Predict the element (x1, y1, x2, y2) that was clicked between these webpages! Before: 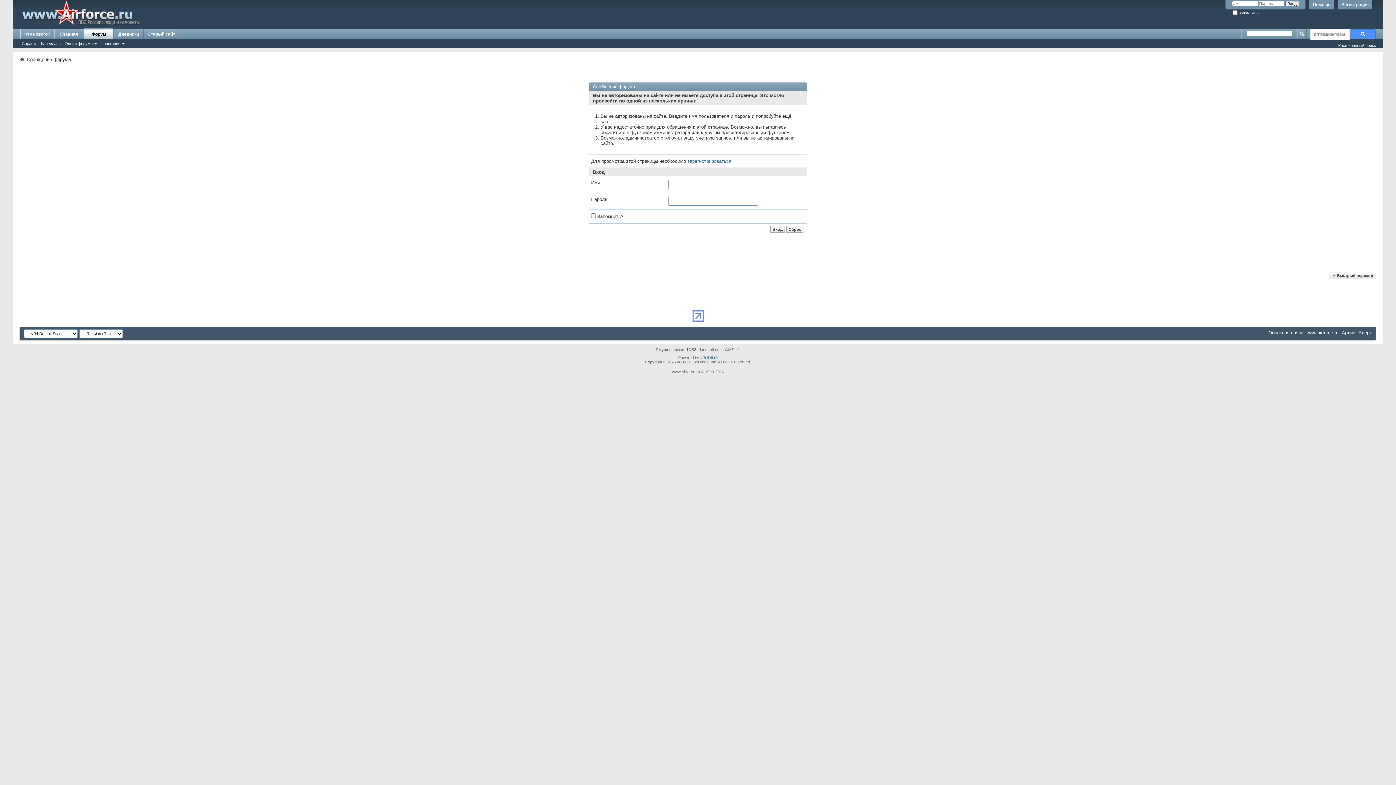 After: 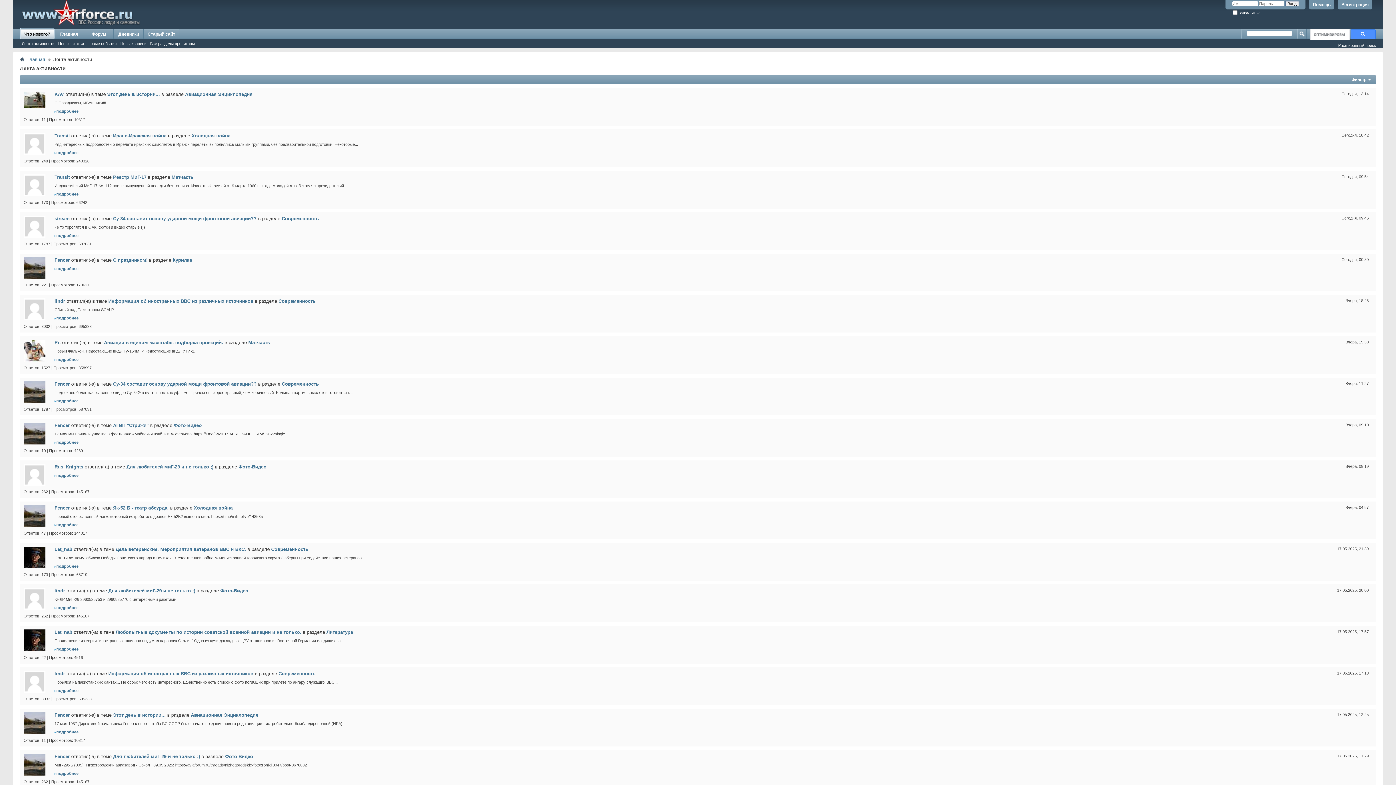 Action: label: Что нового? bbox: (20, 29, 53, 38)